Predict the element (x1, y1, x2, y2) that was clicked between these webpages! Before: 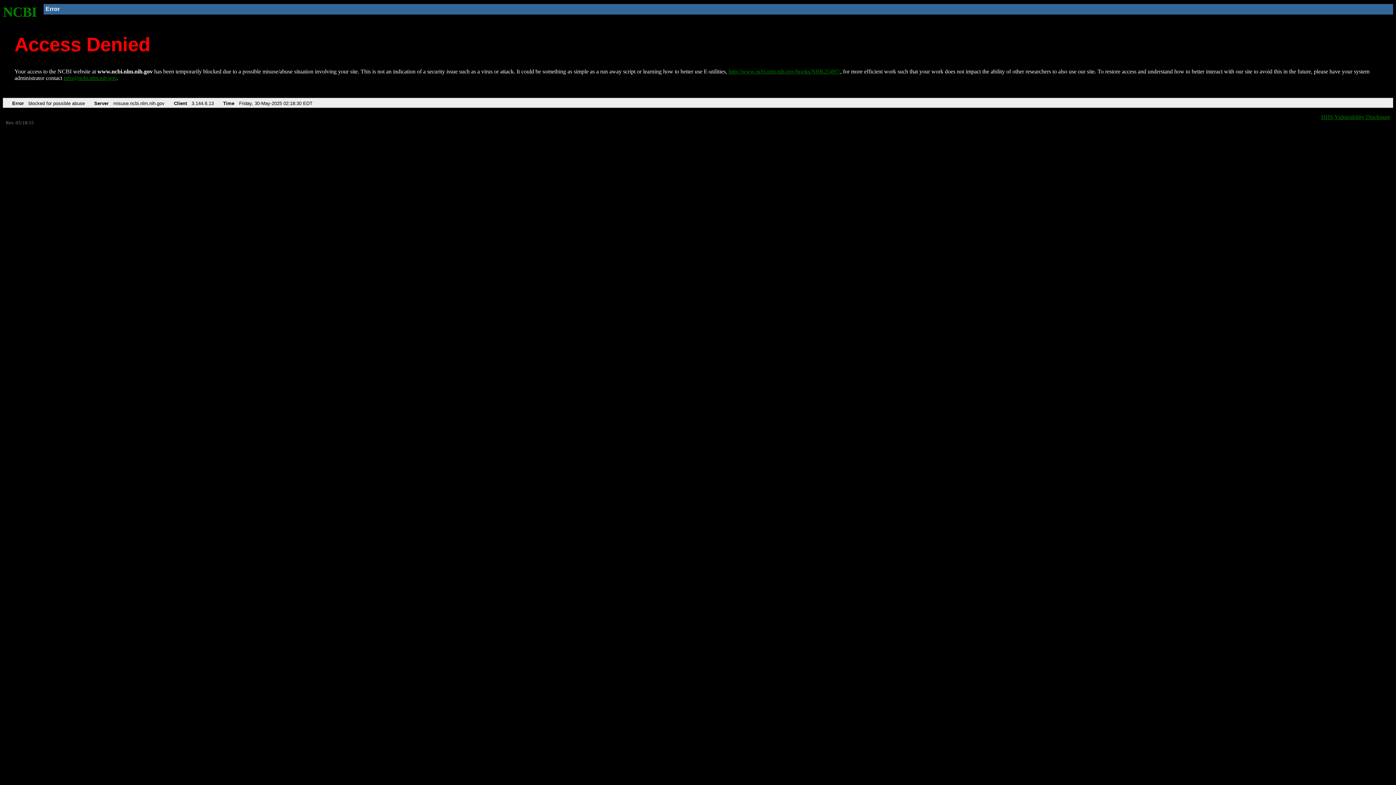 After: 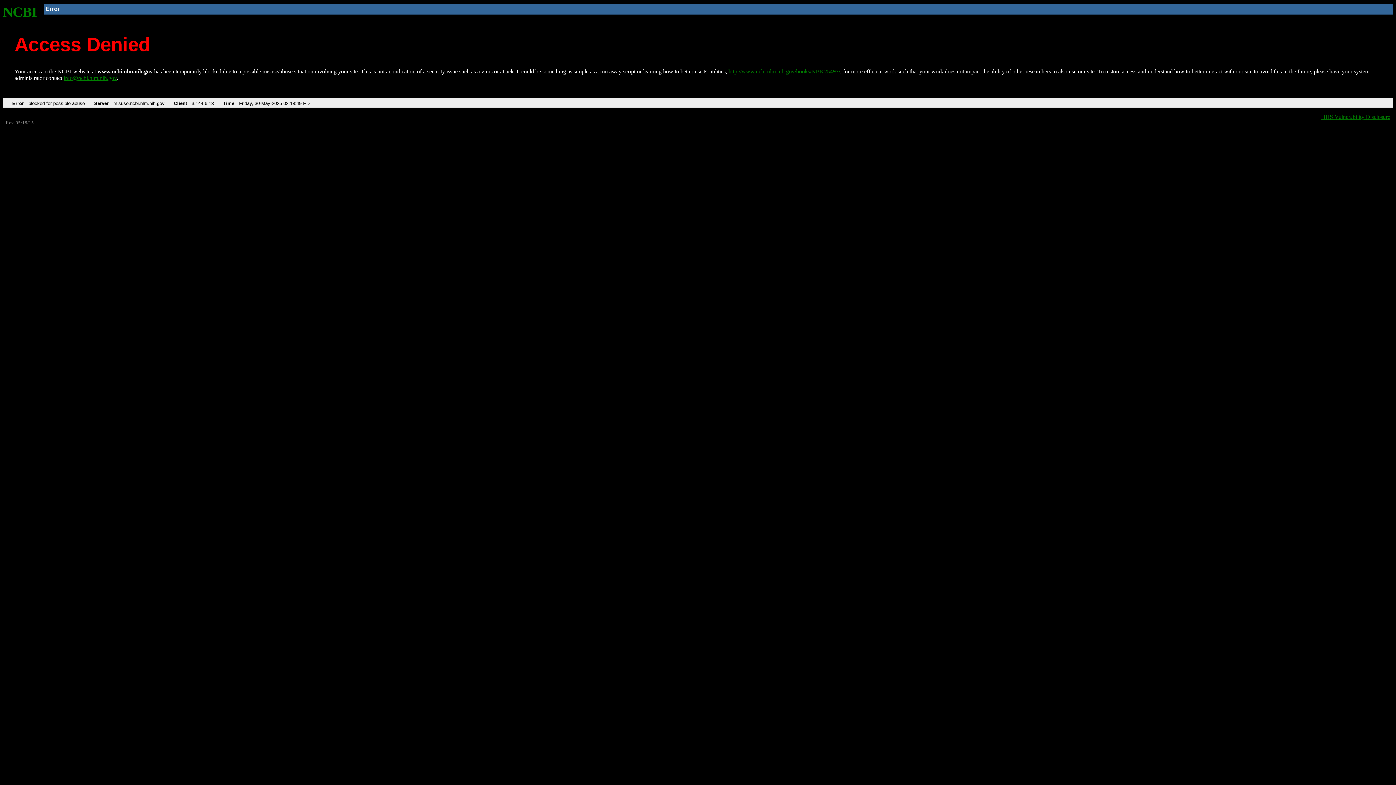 Action: bbox: (2, 4, 37, 19) label: NCBI